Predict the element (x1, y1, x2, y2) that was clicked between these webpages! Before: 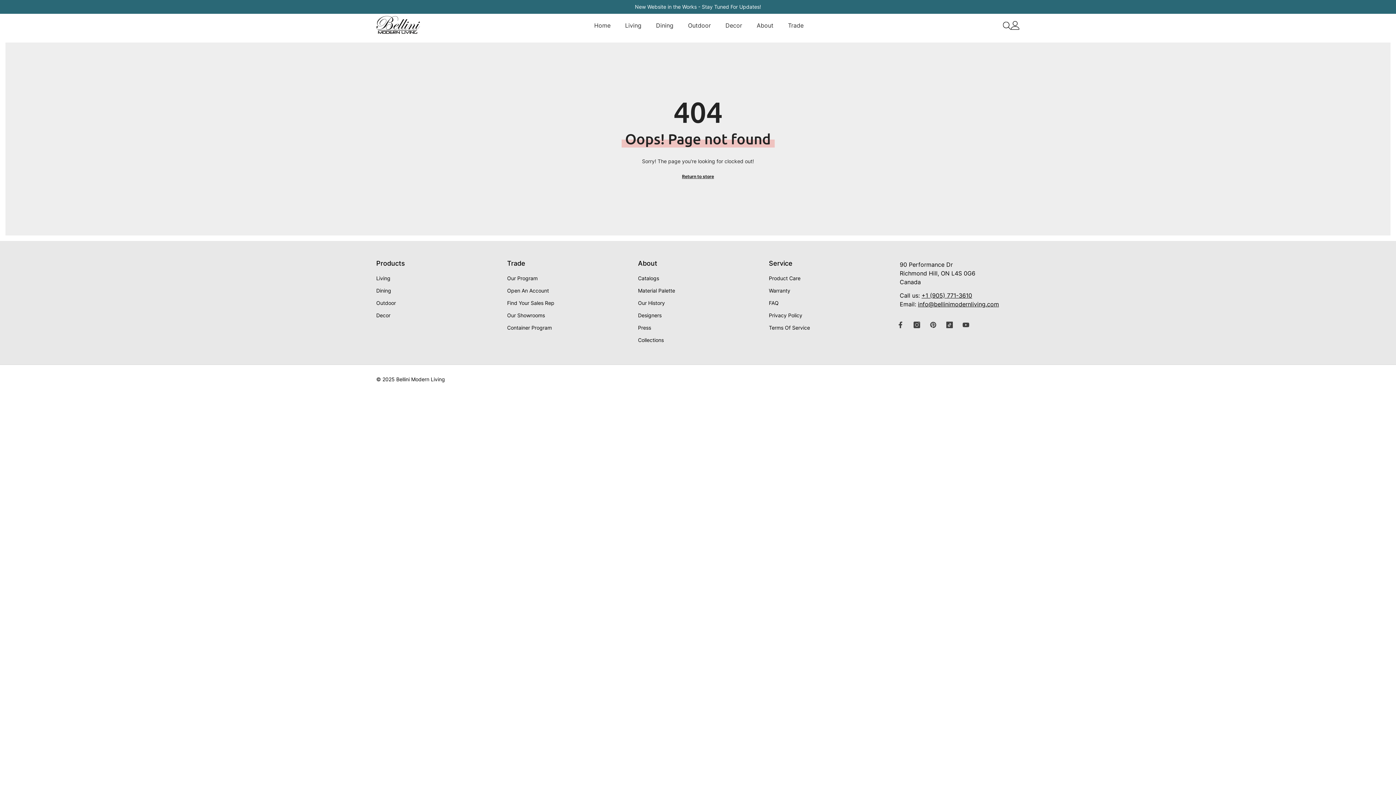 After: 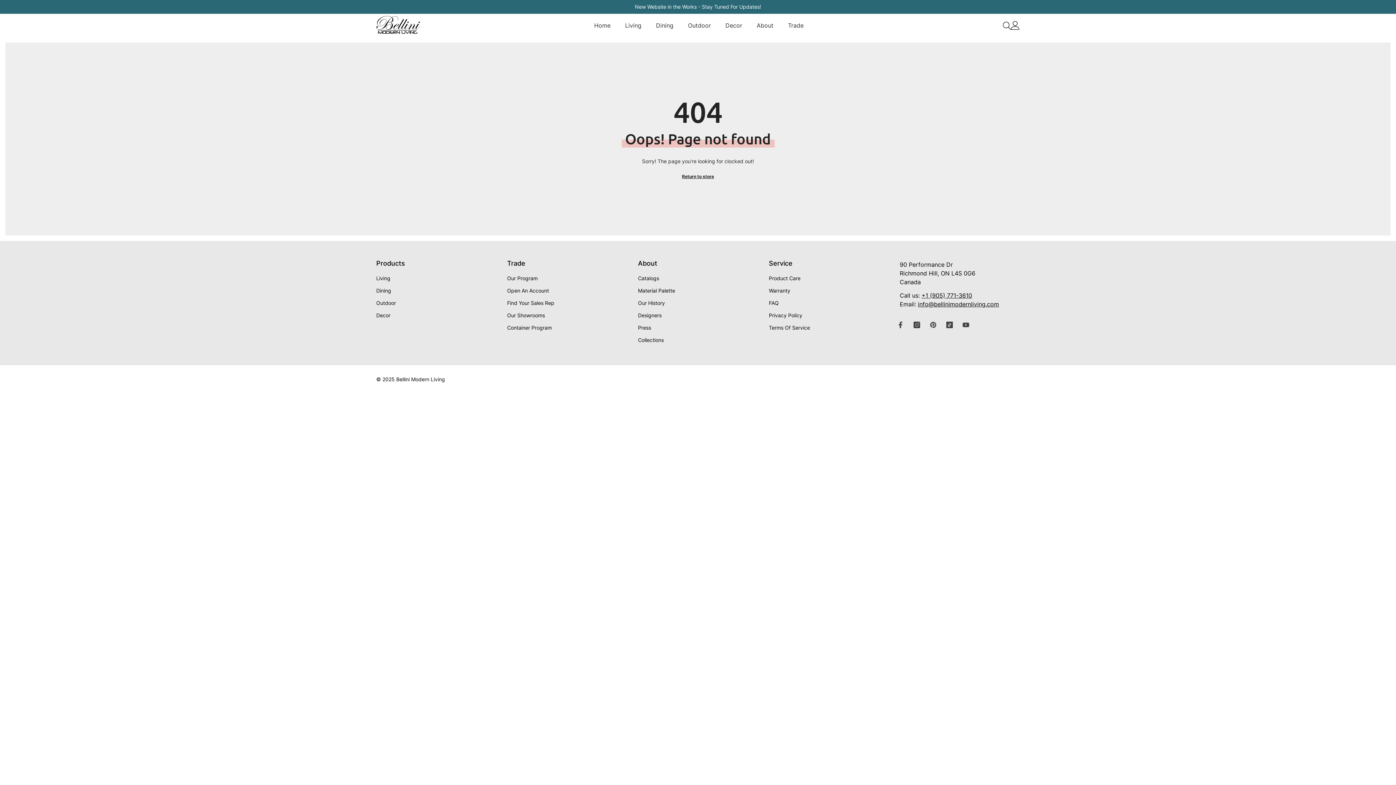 Action: label: +1 (905) 771-3610 bbox: (921, 292, 972, 299)